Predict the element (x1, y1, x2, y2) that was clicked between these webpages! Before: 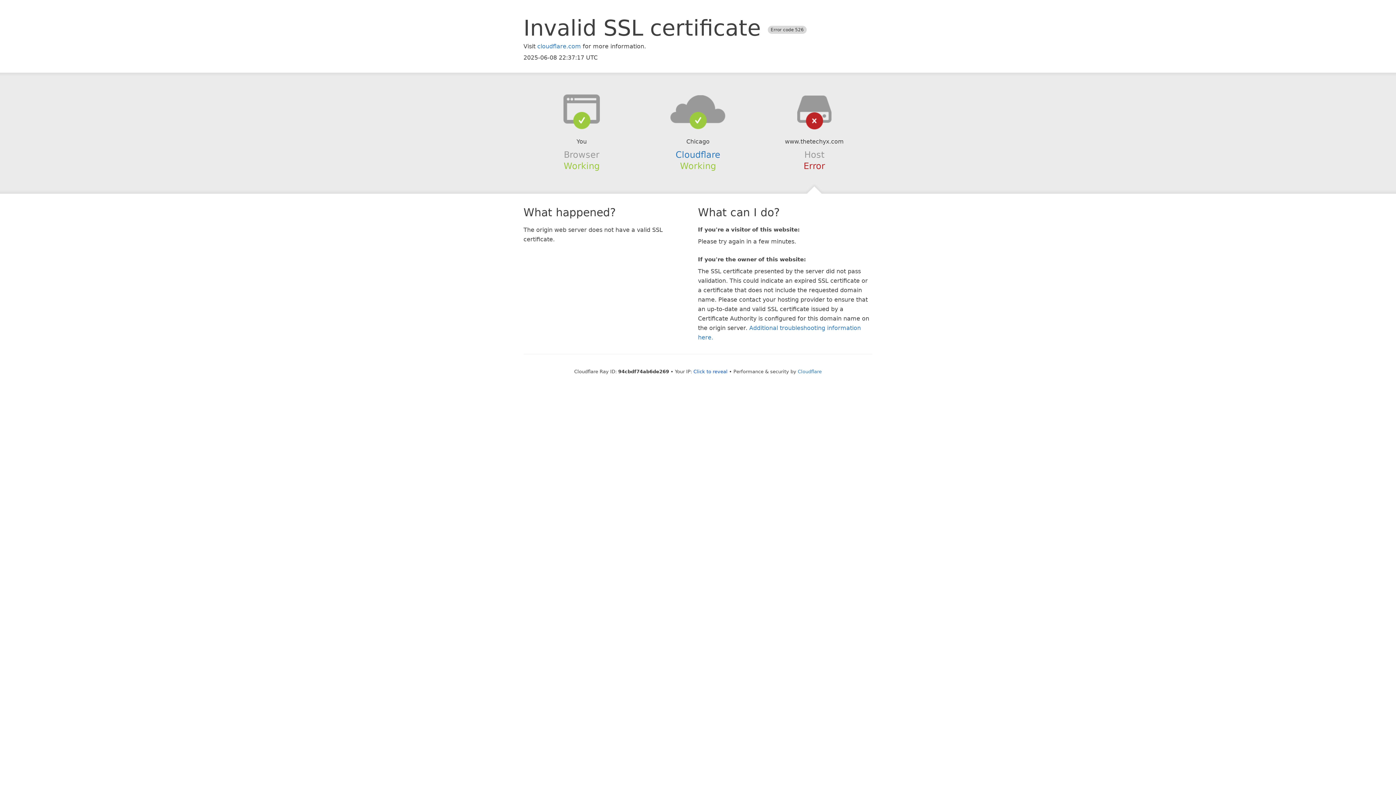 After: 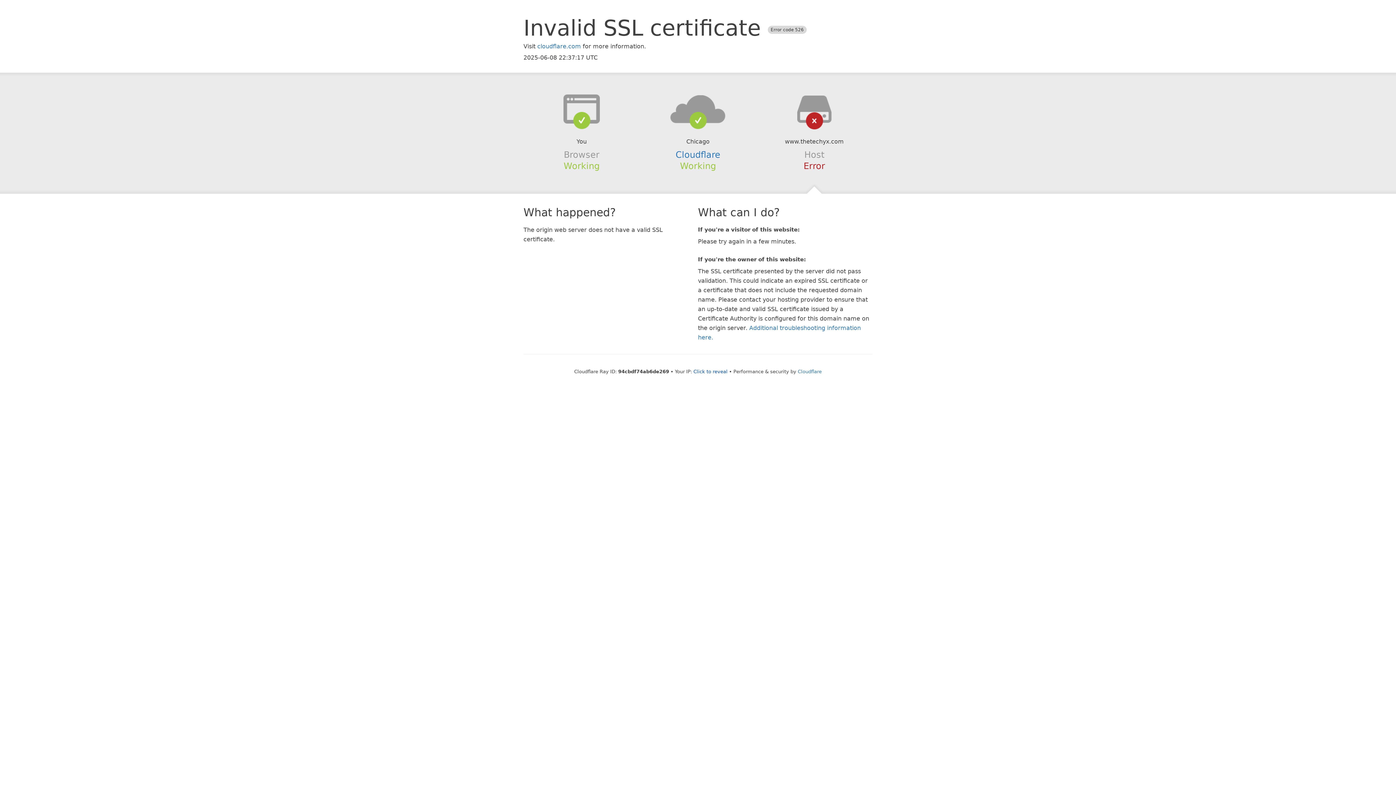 Action: bbox: (639, 94, 756, 123)